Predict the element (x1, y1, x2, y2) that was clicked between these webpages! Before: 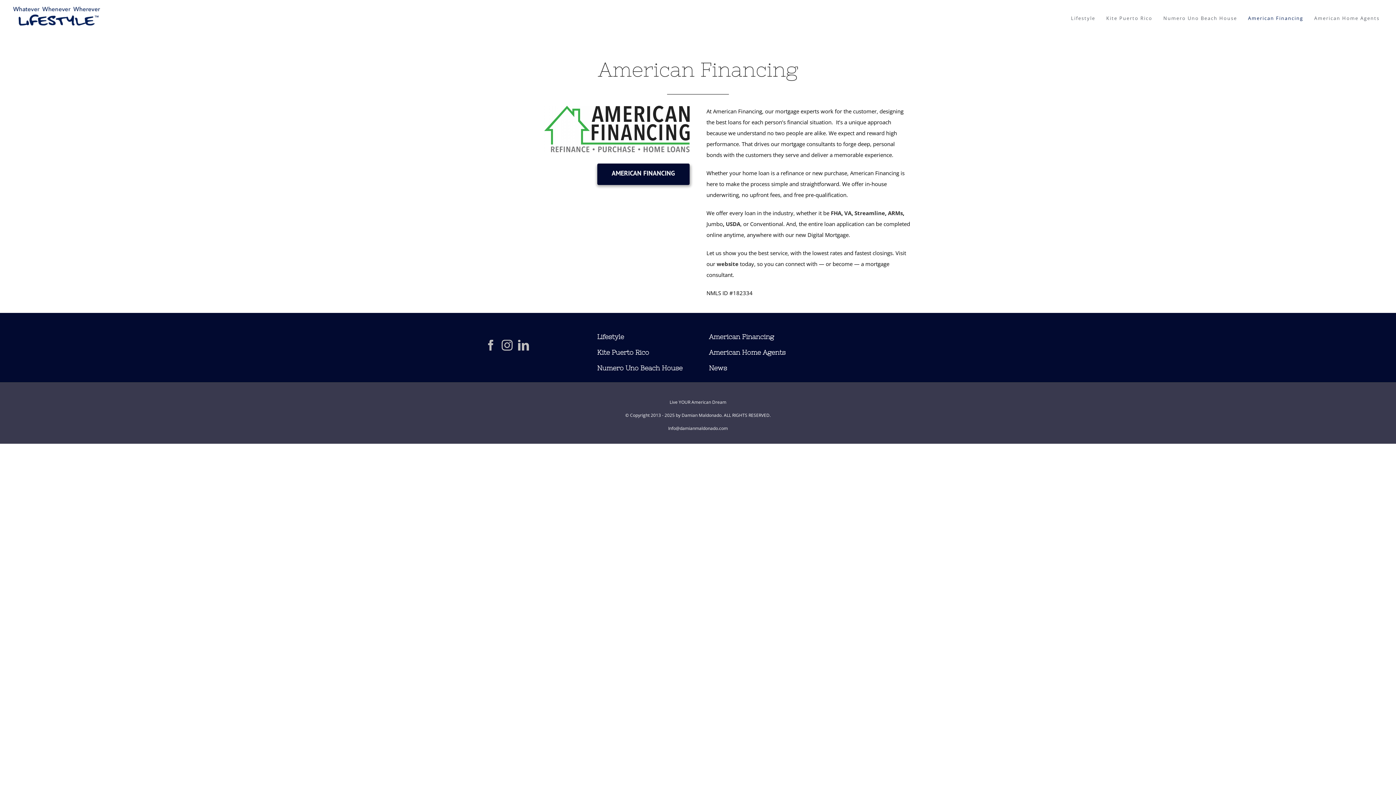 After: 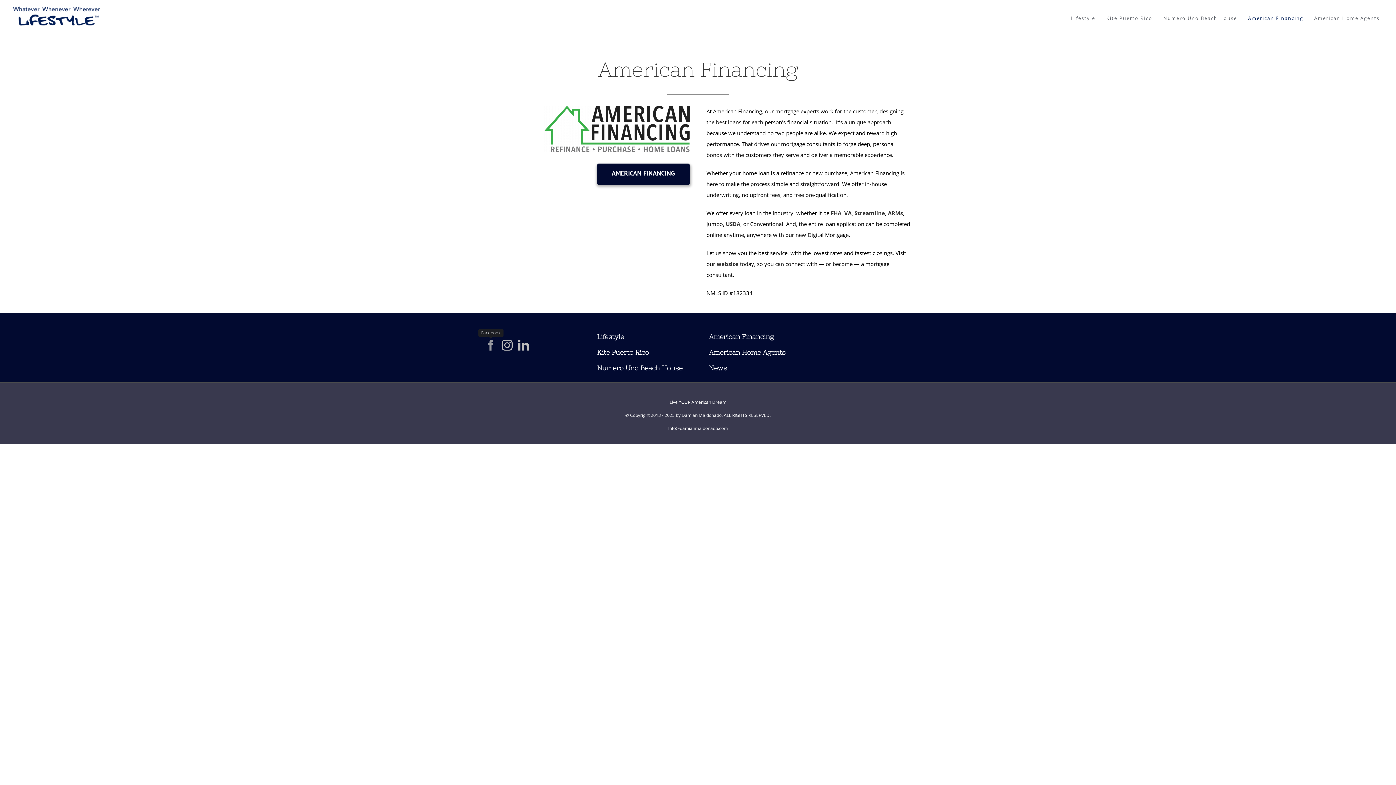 Action: bbox: (485, 340, 496, 350) label: Facebook